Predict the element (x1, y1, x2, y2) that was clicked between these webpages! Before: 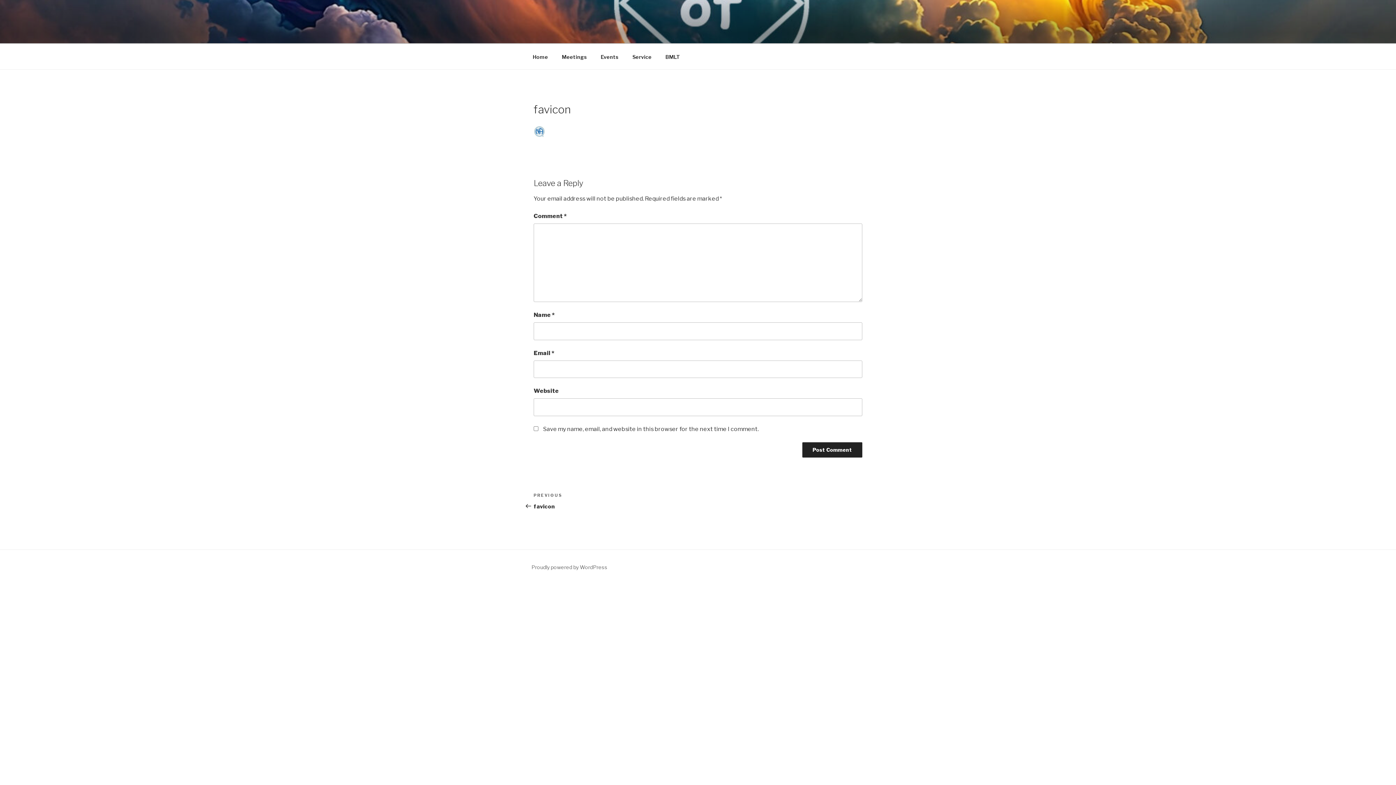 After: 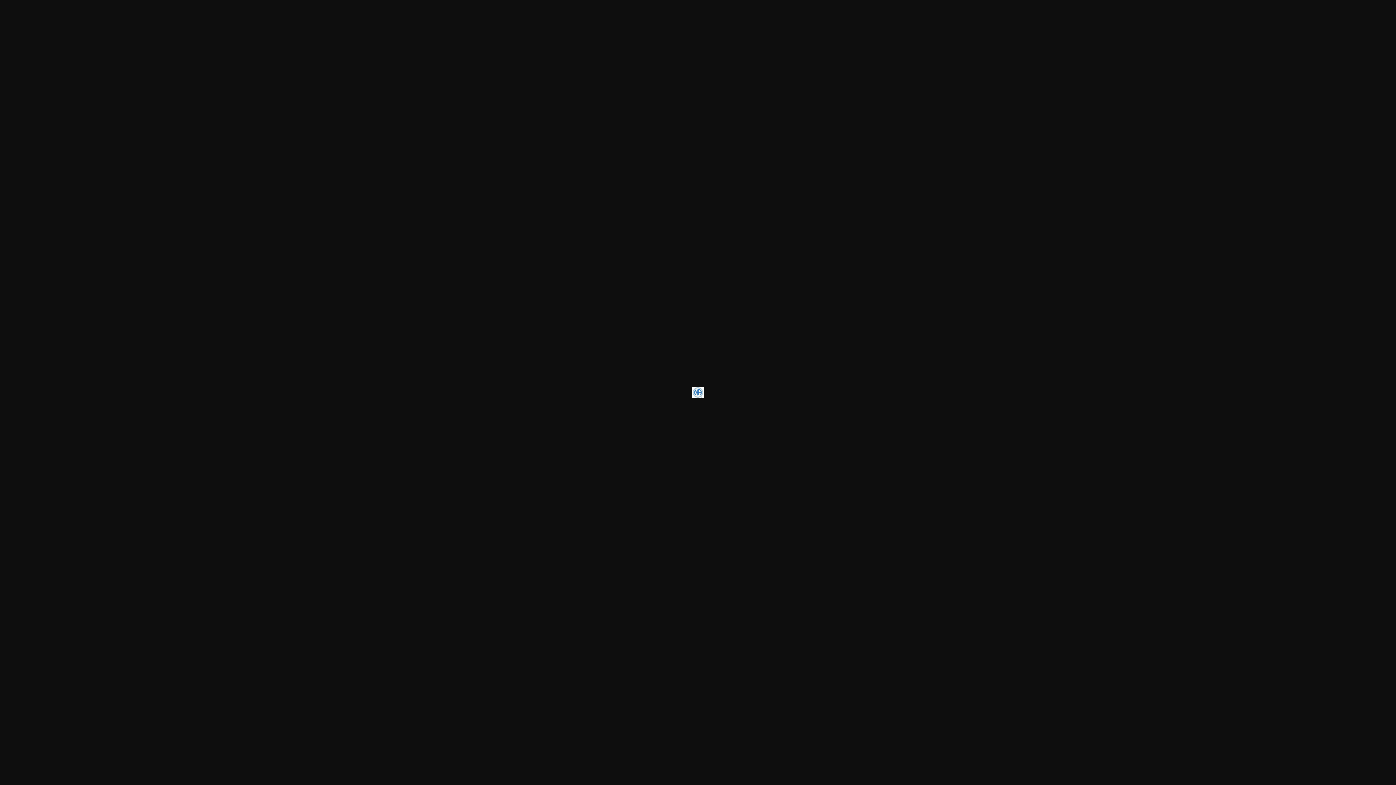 Action: bbox: (533, 131, 545, 138)